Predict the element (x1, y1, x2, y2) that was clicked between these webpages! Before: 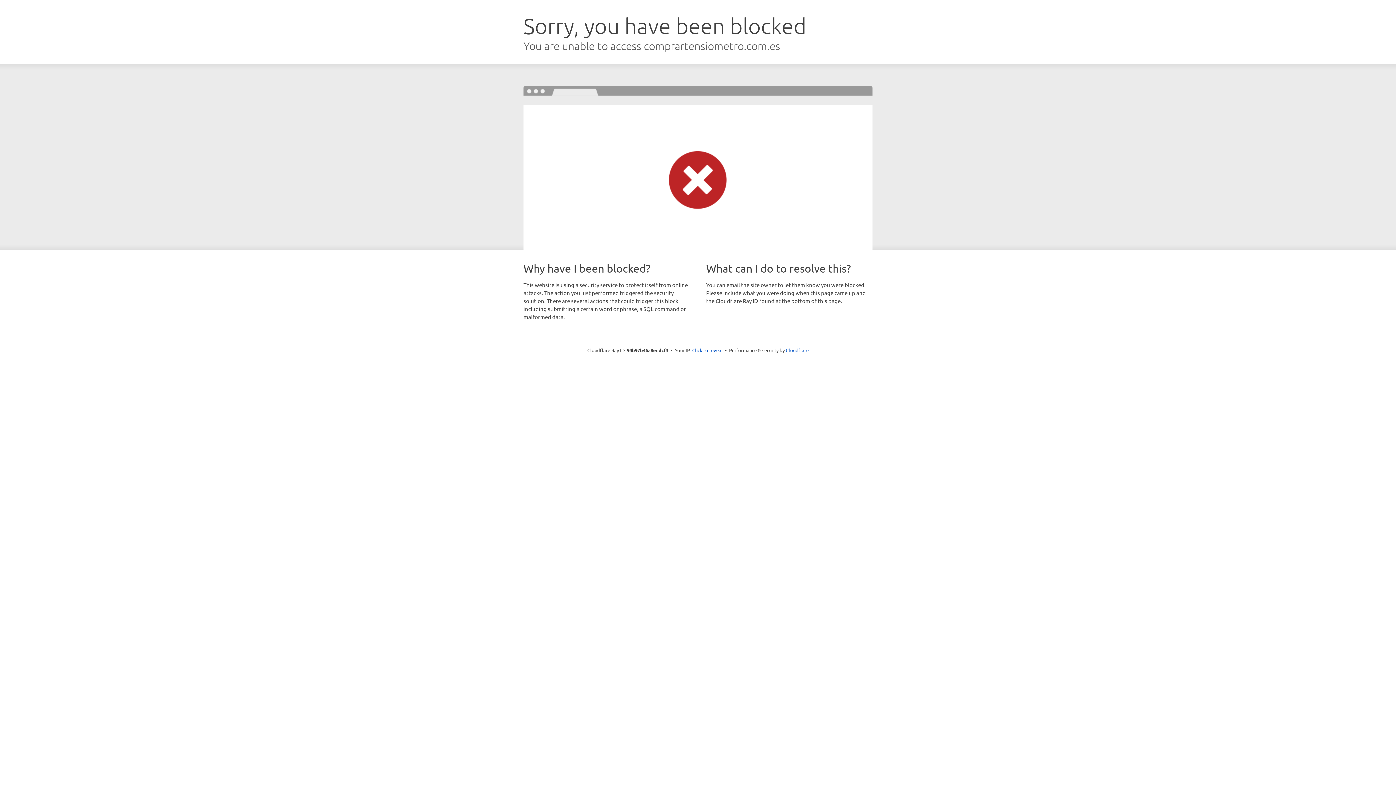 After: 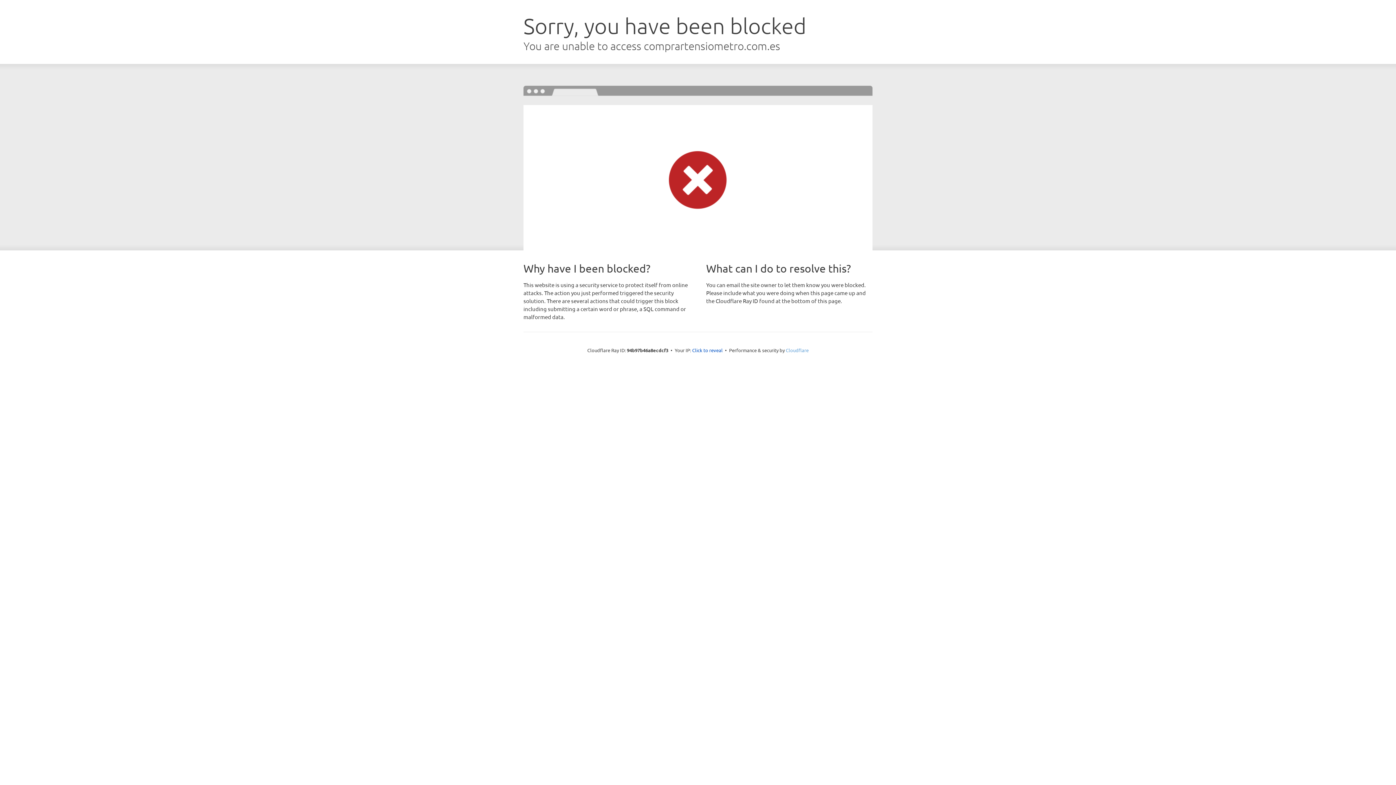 Action: label: Cloudflare bbox: (786, 347, 808, 353)